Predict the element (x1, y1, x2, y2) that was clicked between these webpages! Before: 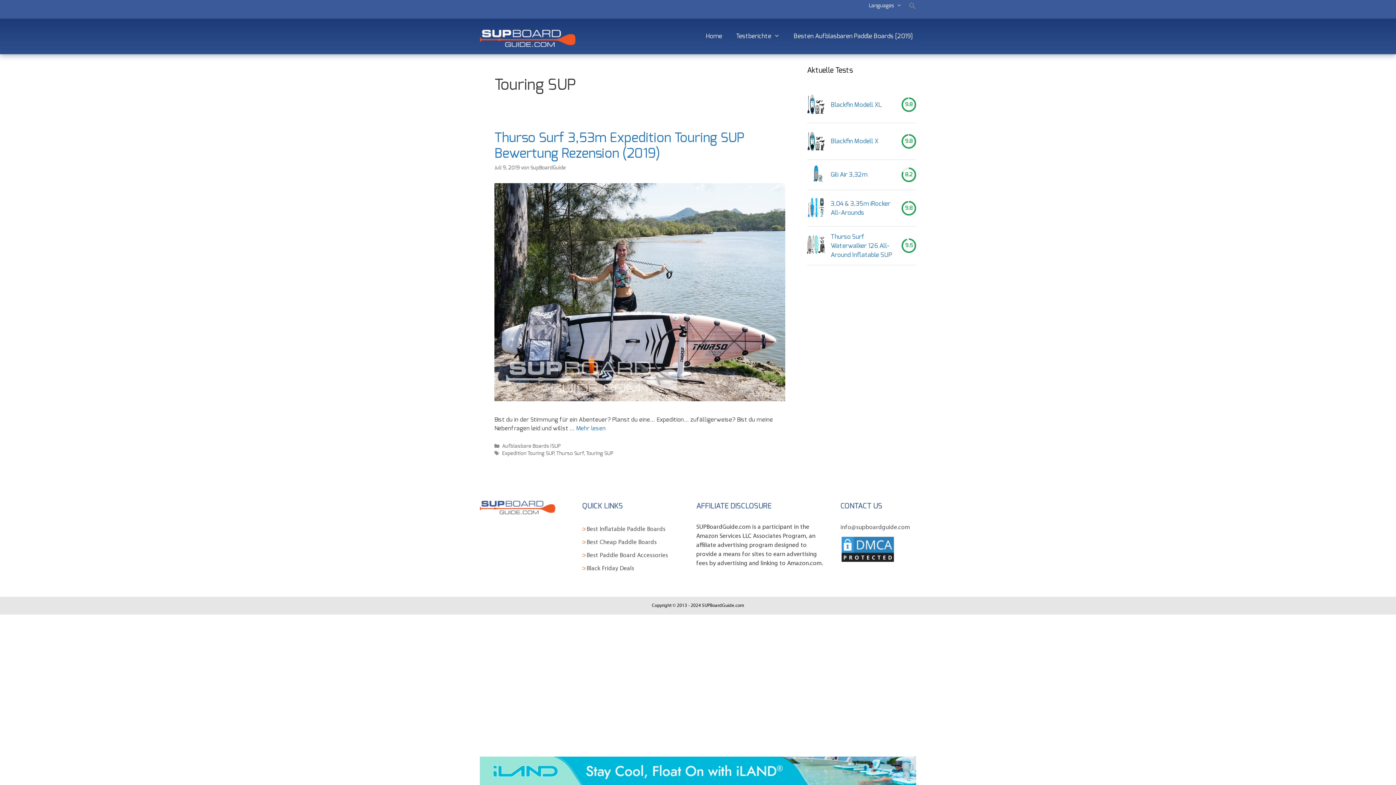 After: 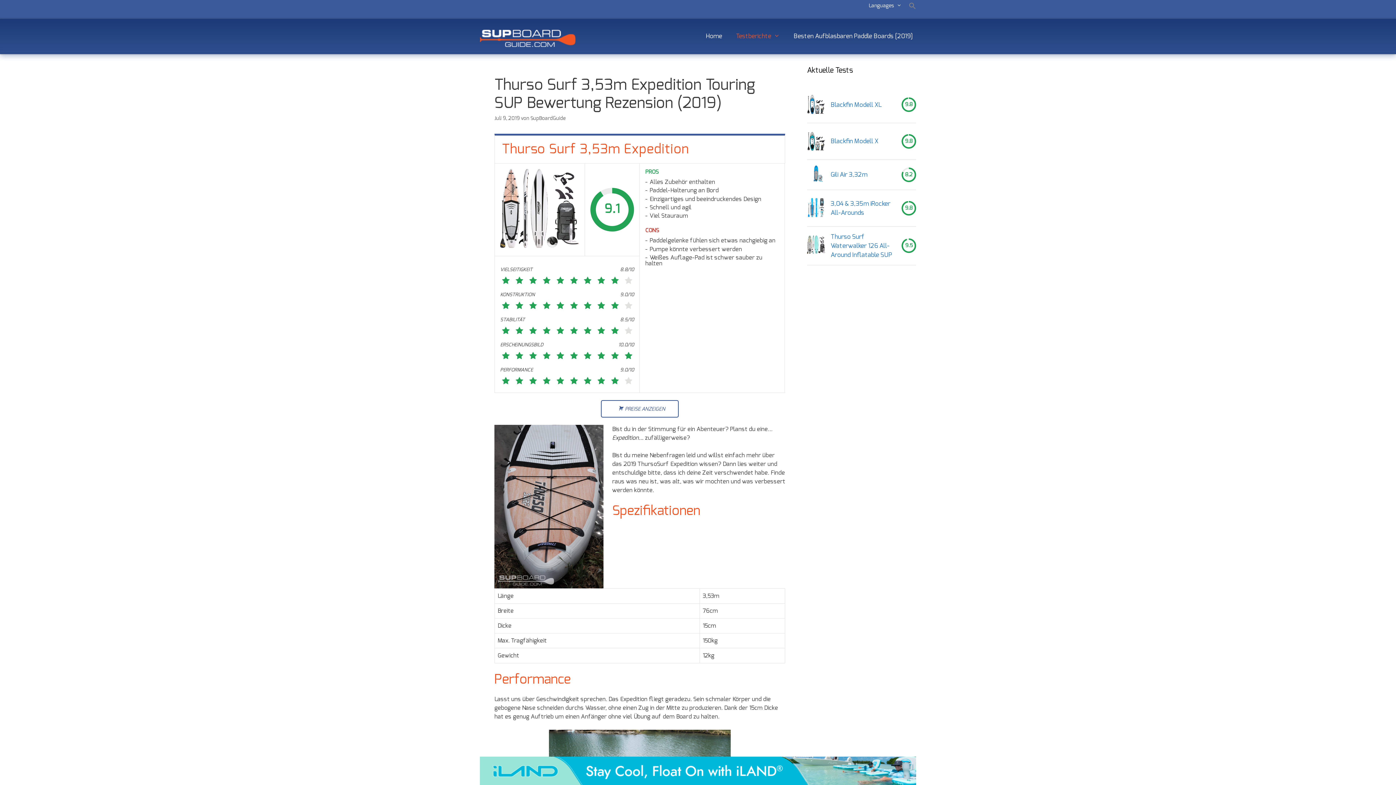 Action: bbox: (576, 425, 605, 431) label: Mehr zu Thurso Surf 3,53m Expedition Touring SUP Bewertung Rezension (2019)